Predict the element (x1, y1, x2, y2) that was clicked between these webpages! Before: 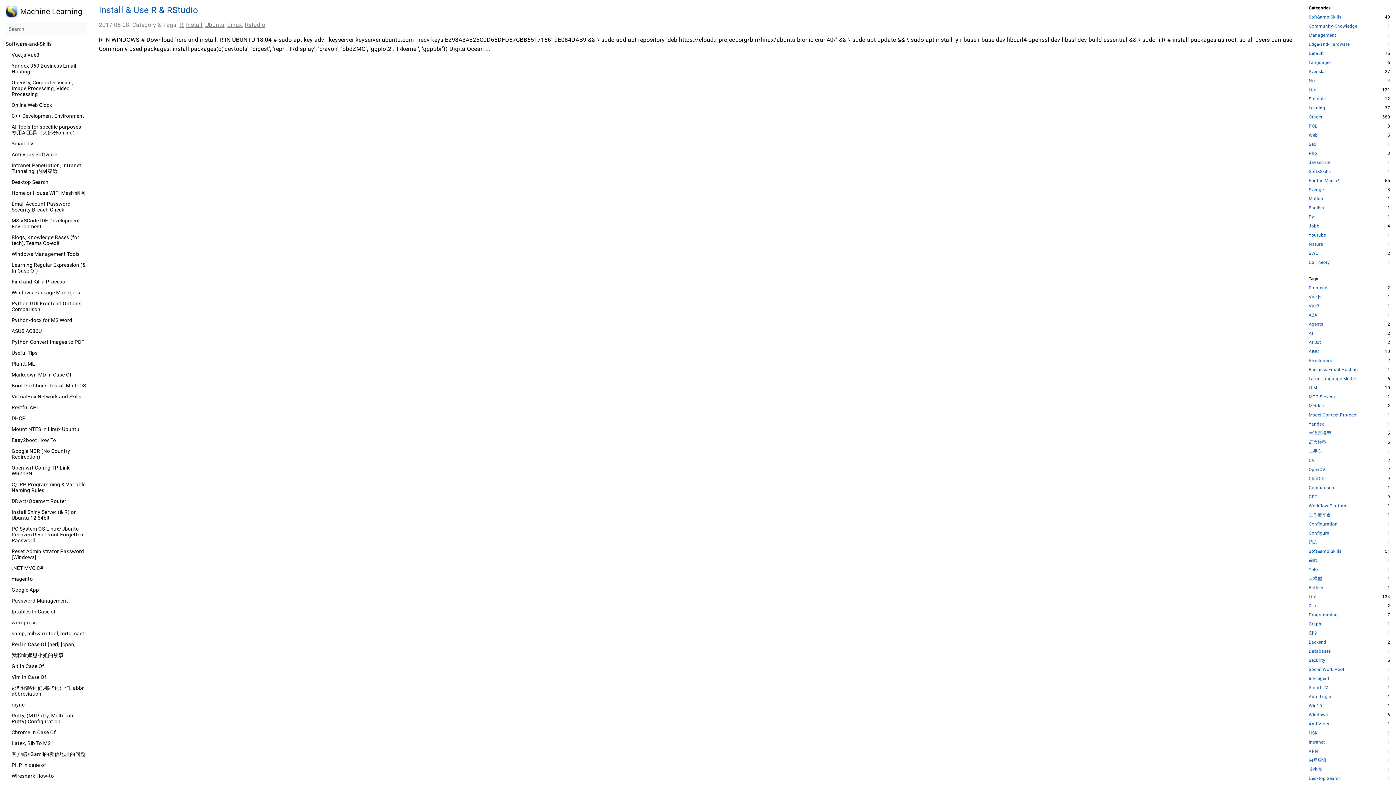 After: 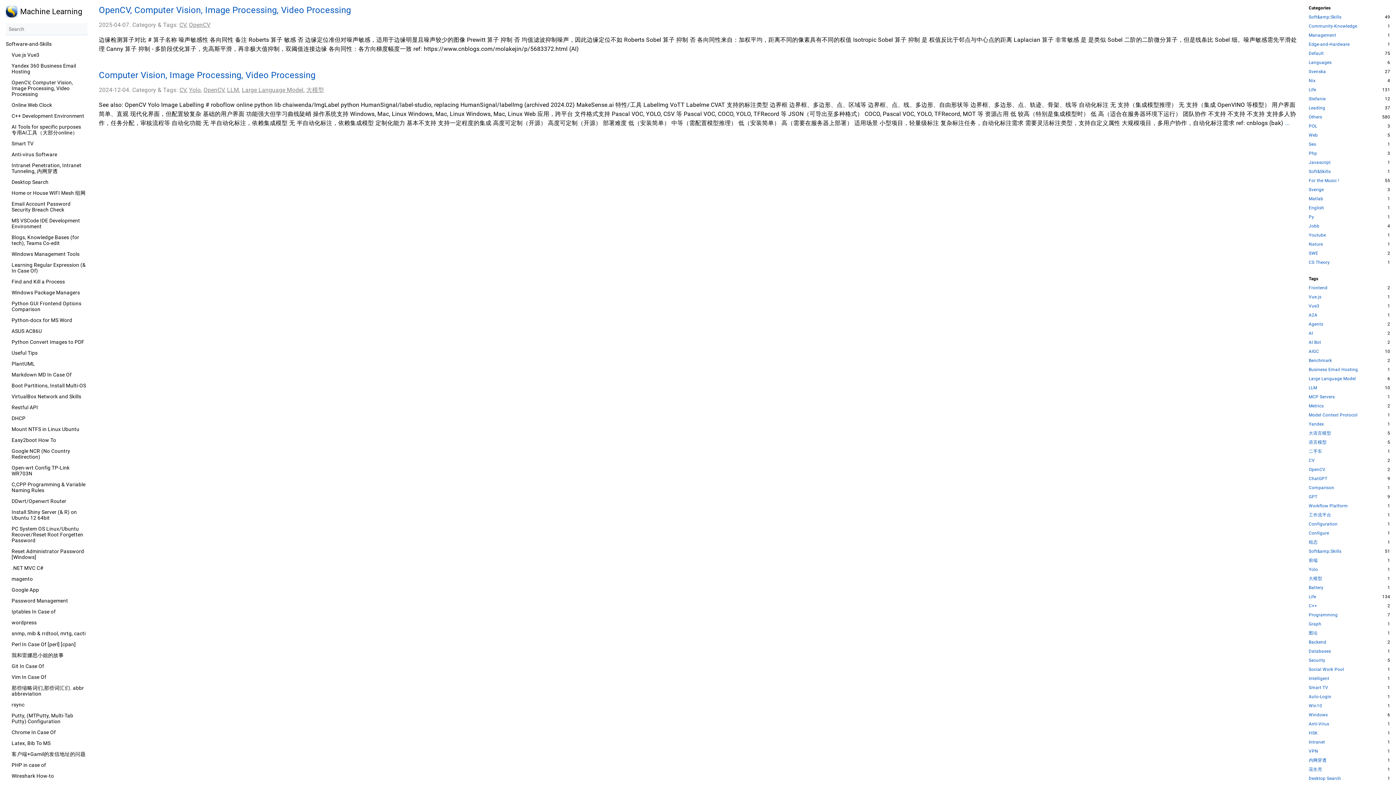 Action: label: CV bbox: (1309, 458, 1315, 463)